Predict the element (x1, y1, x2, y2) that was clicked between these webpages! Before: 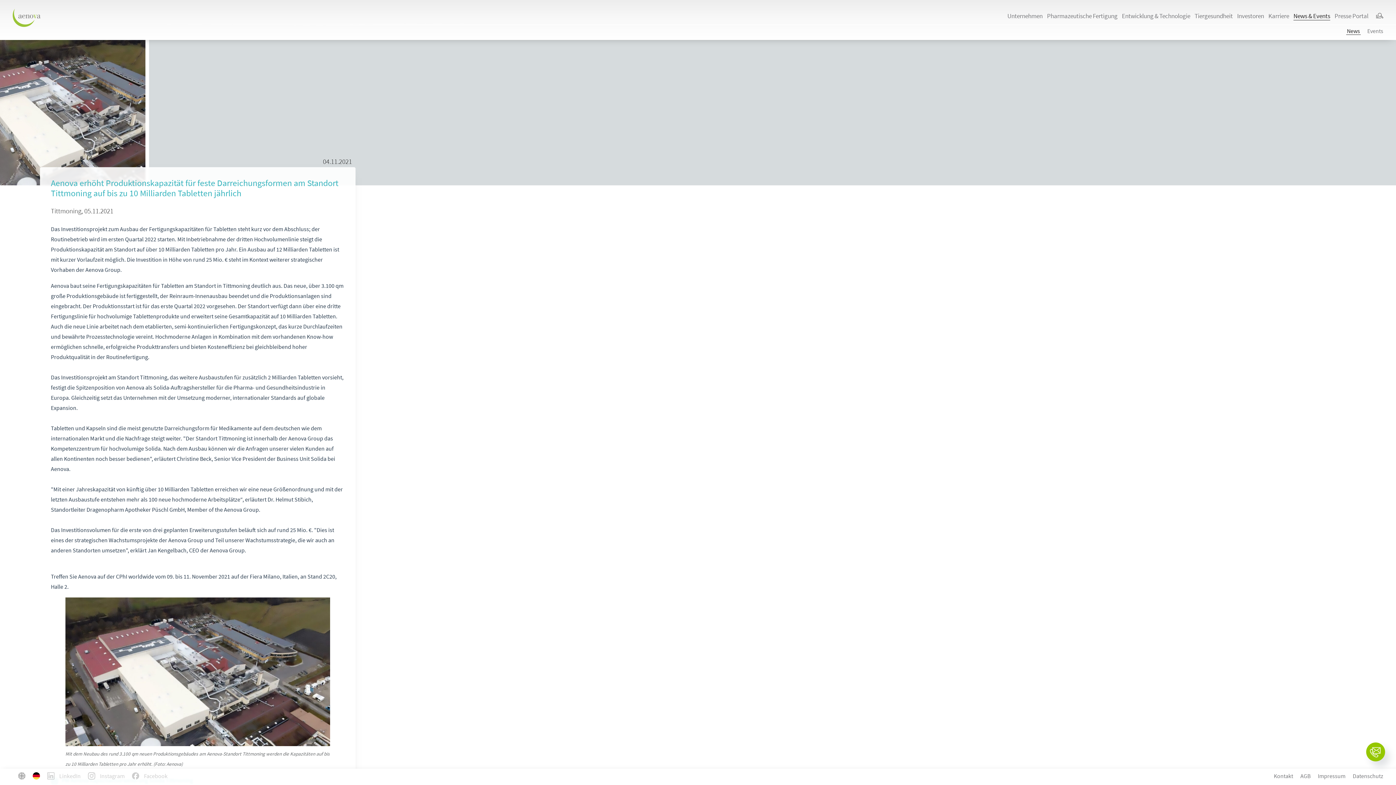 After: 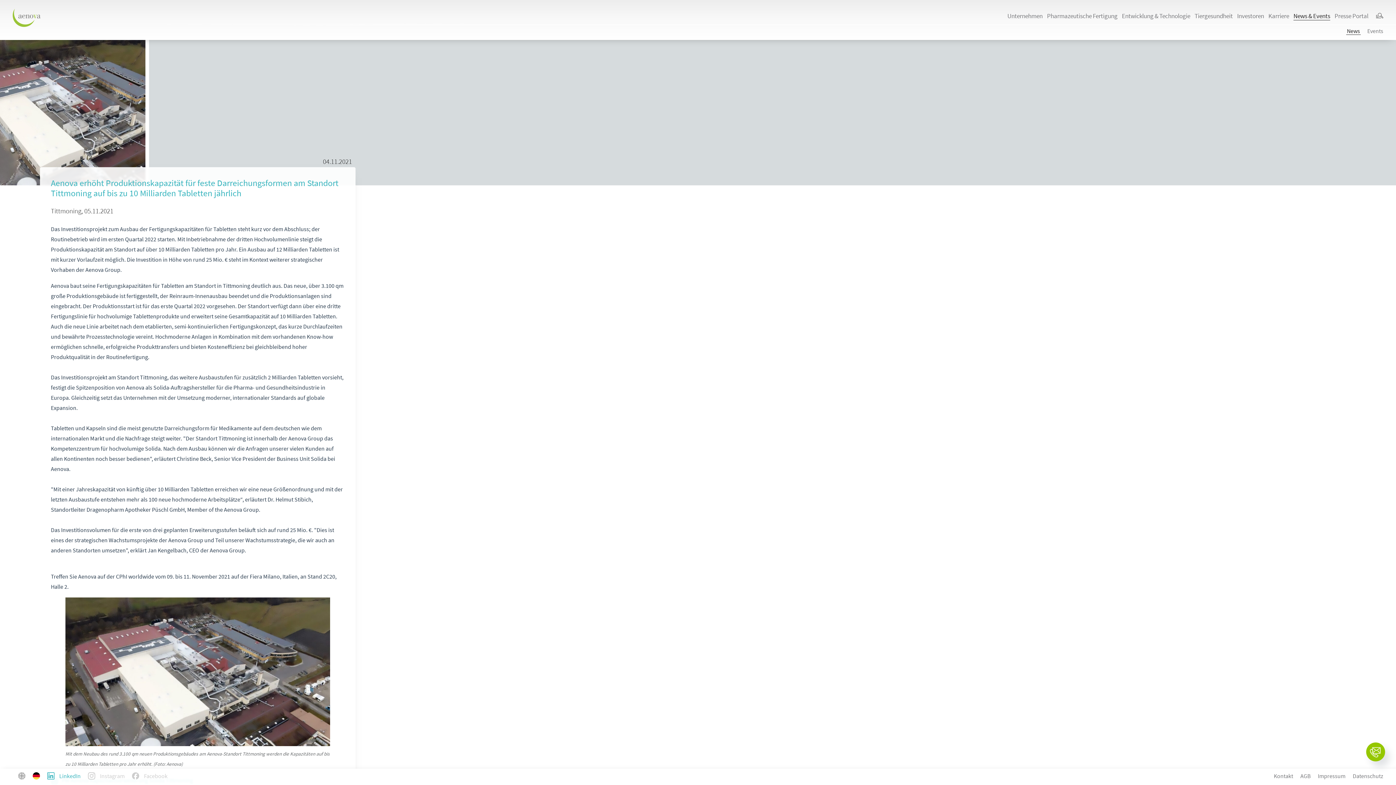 Action: label:  LinkedIn bbox: (47, 772, 80, 781)